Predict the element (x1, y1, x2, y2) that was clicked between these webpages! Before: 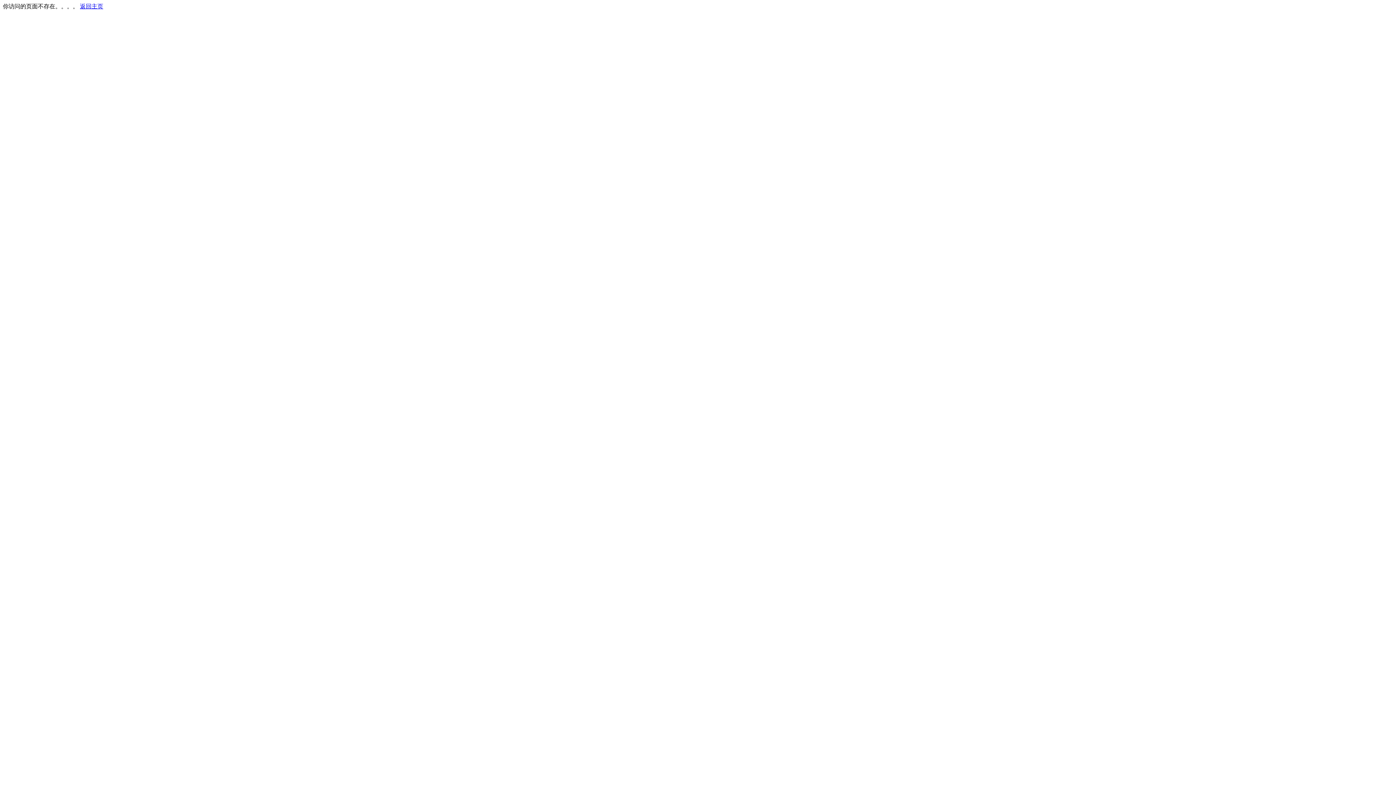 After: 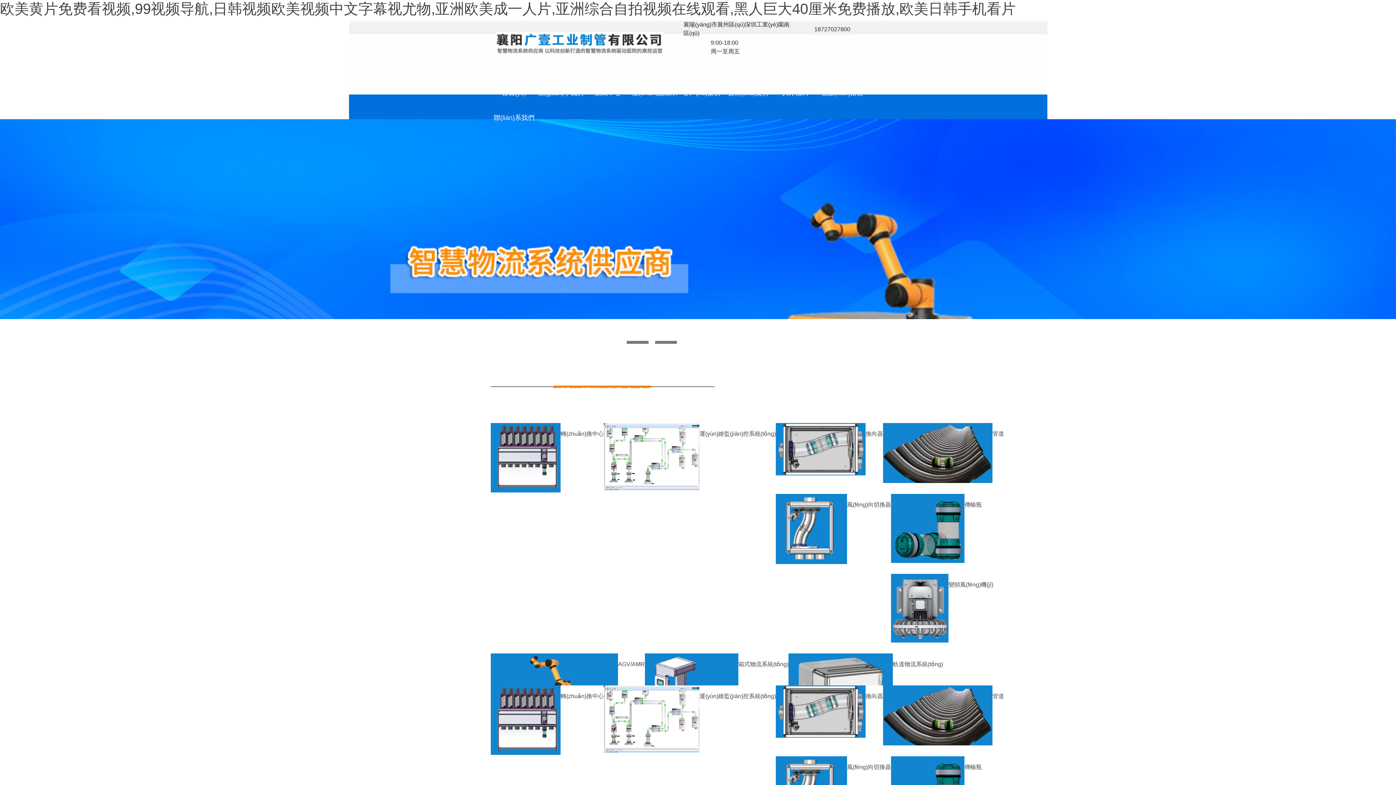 Action: bbox: (80, 3, 103, 9) label: 返回主页